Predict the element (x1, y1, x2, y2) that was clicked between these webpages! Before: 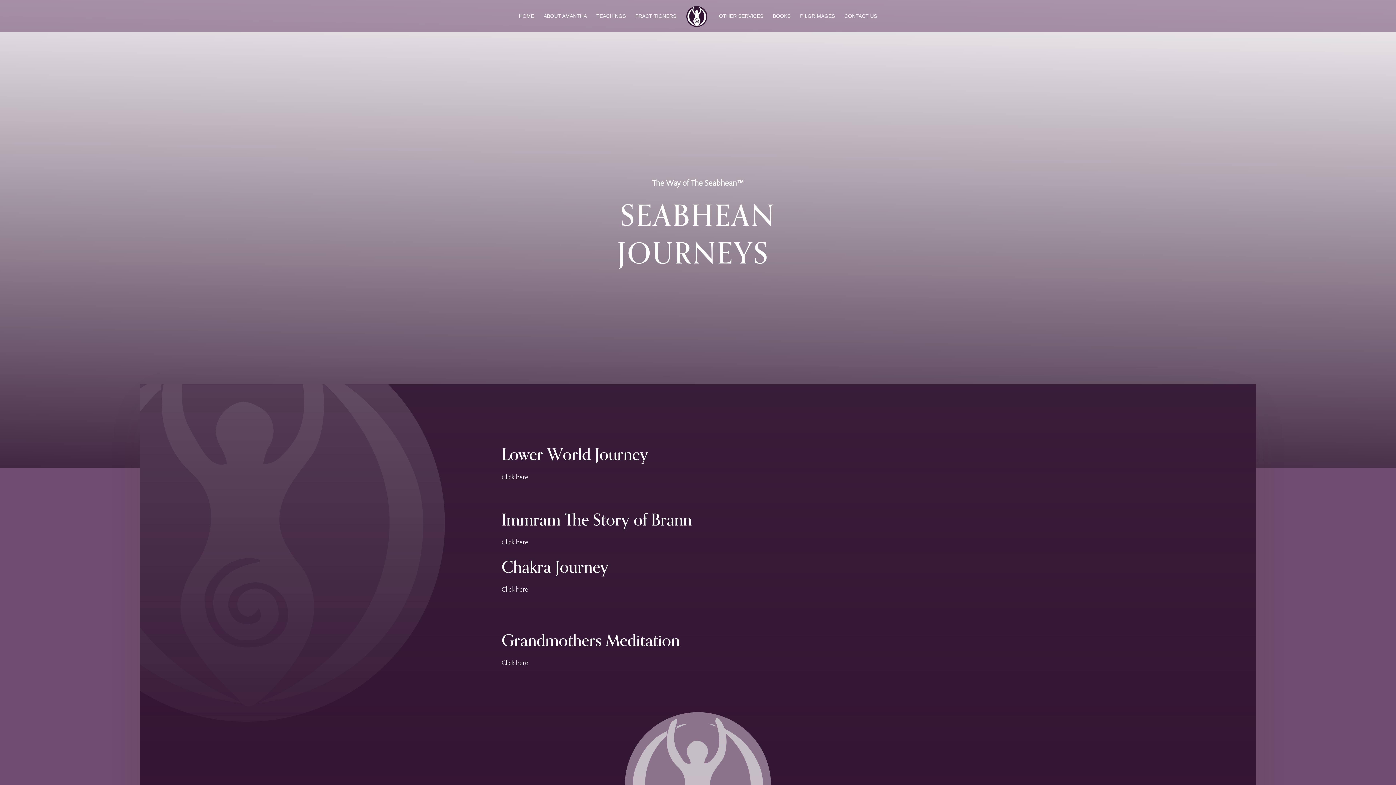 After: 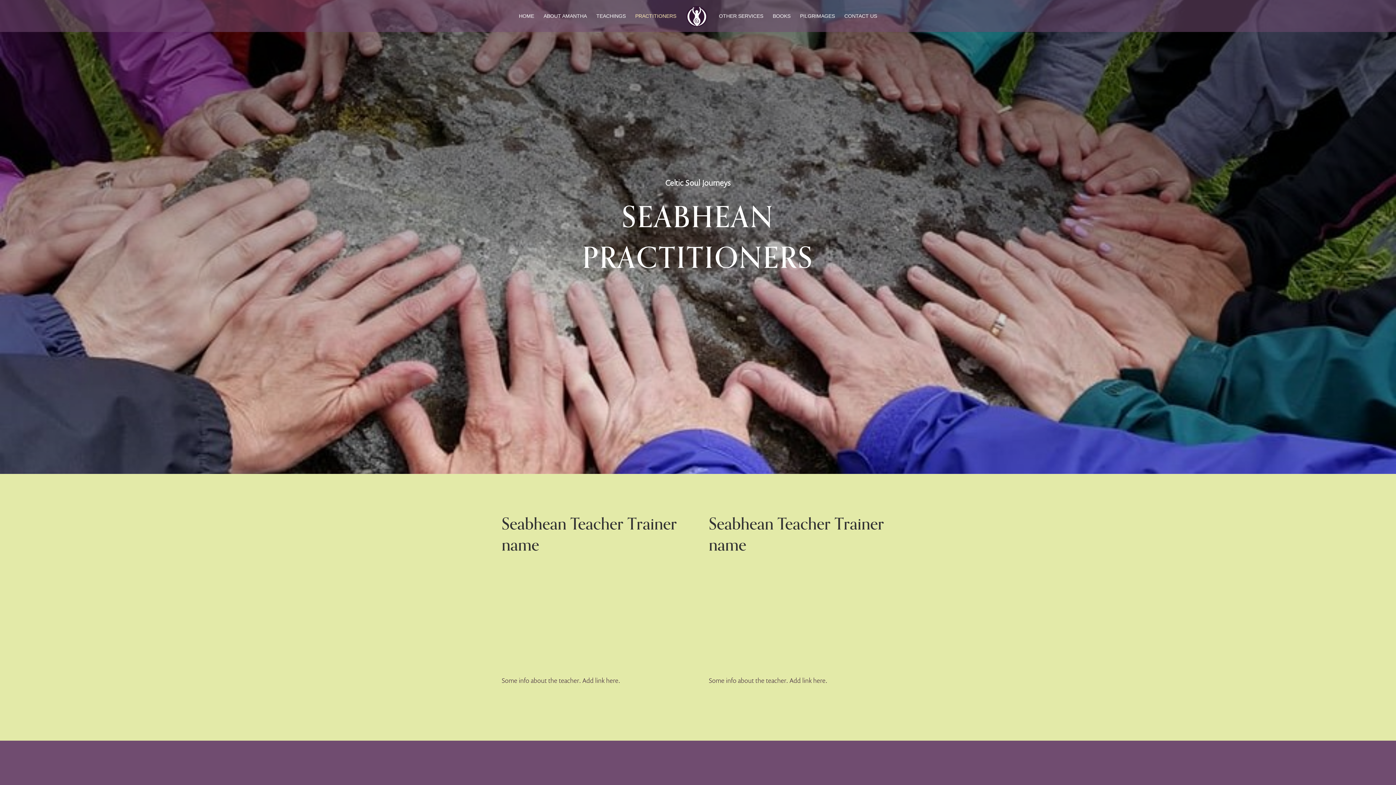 Action: bbox: (635, 13, 676, 32) label: PRACTITIONERS